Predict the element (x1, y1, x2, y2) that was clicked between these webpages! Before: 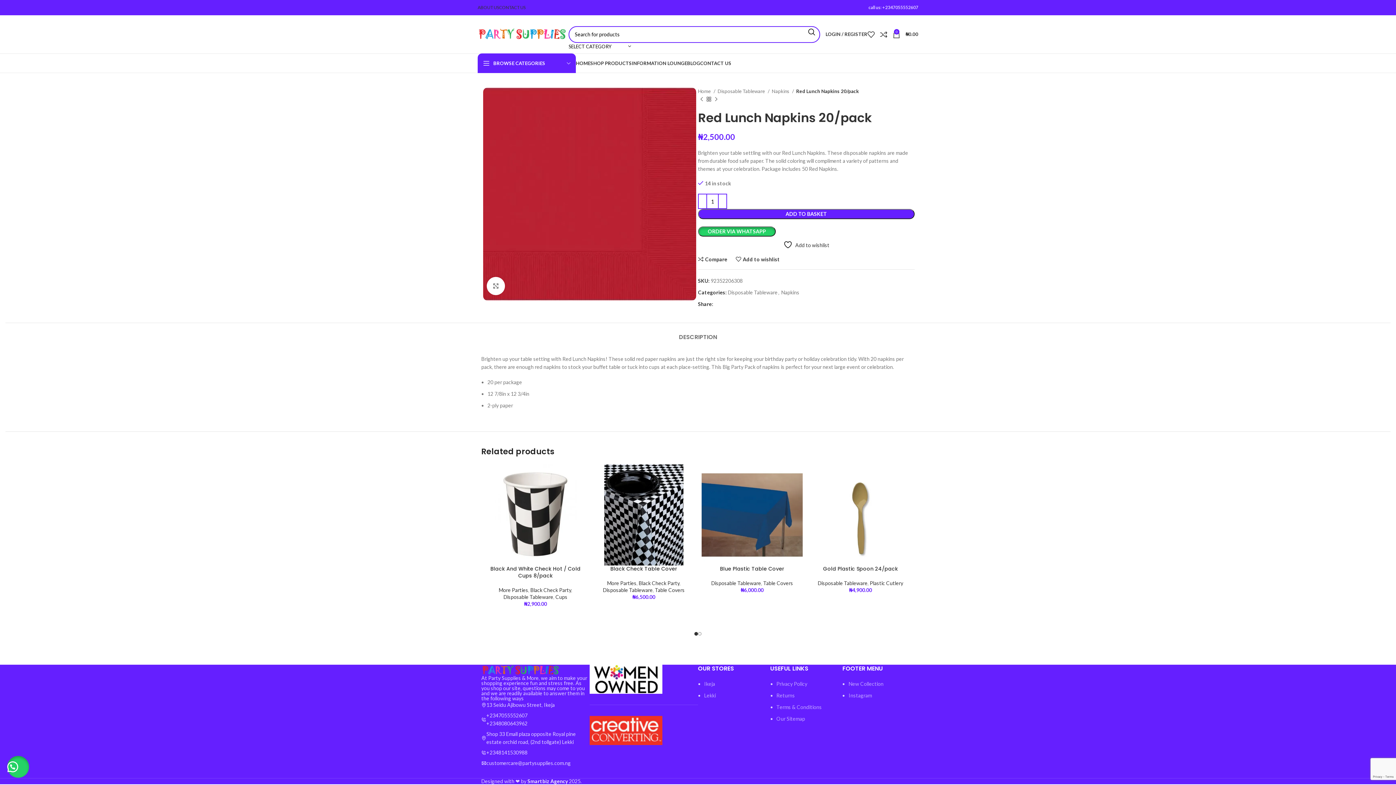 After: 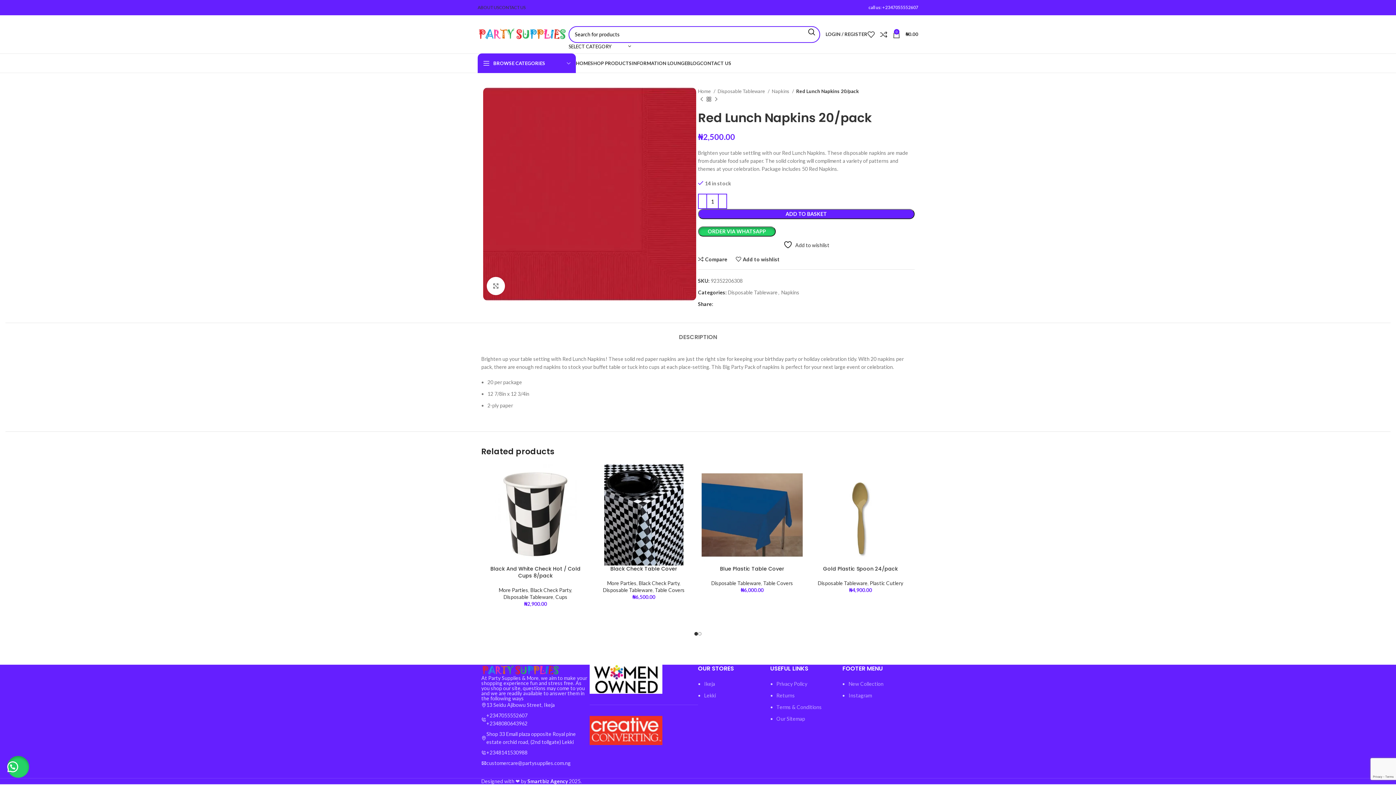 Action: label: Facebook social link bbox: (715, 302, 719, 306)